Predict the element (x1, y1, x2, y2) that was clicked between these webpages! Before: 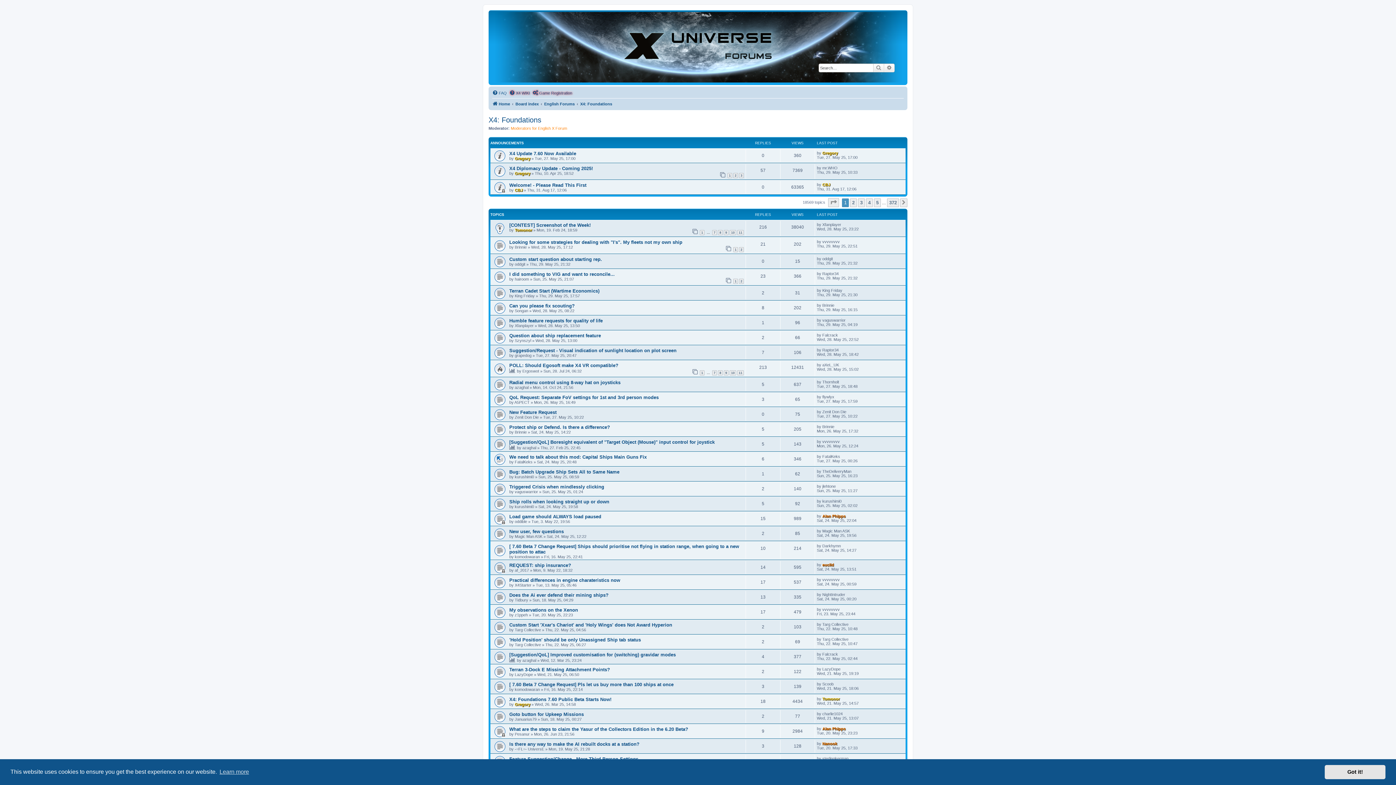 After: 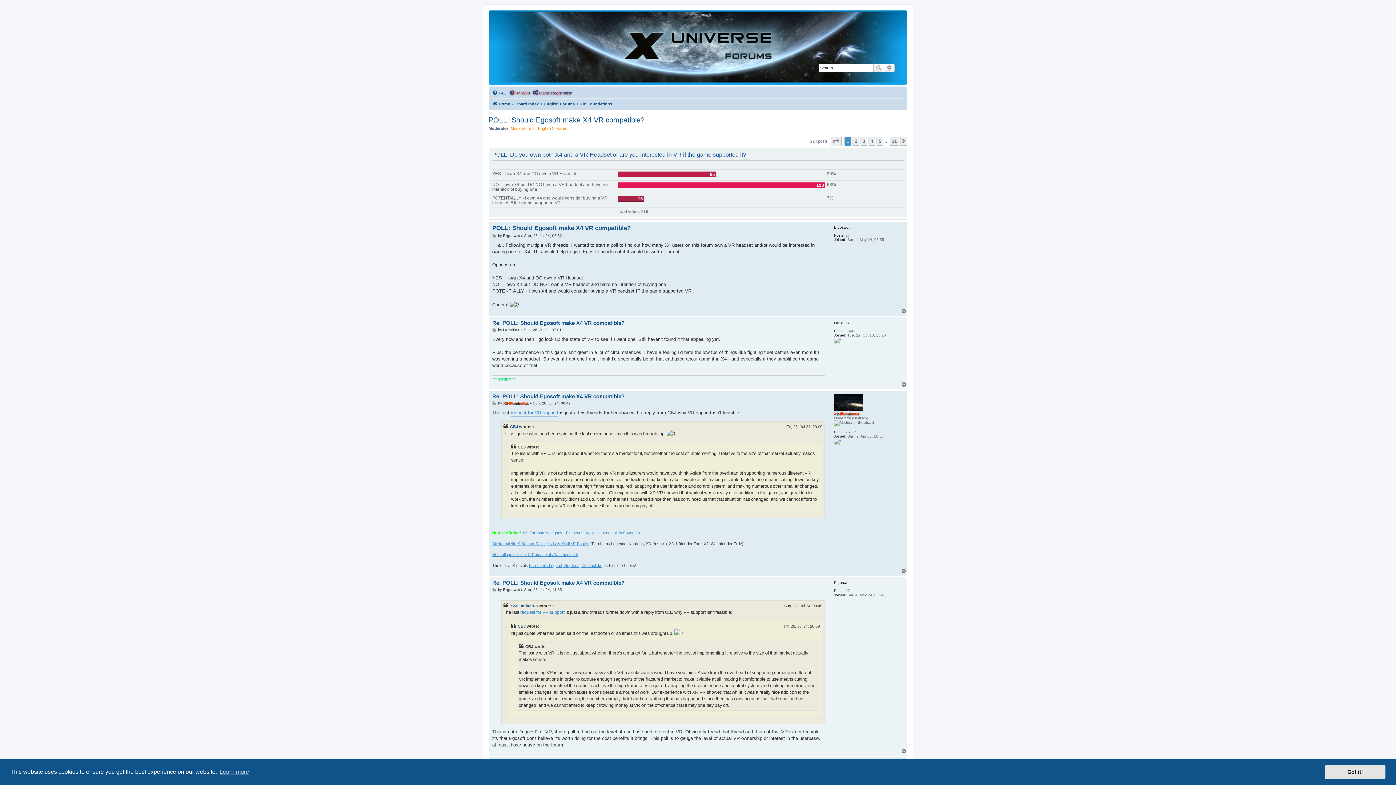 Action: label: 1 bbox: (700, 370, 704, 375)